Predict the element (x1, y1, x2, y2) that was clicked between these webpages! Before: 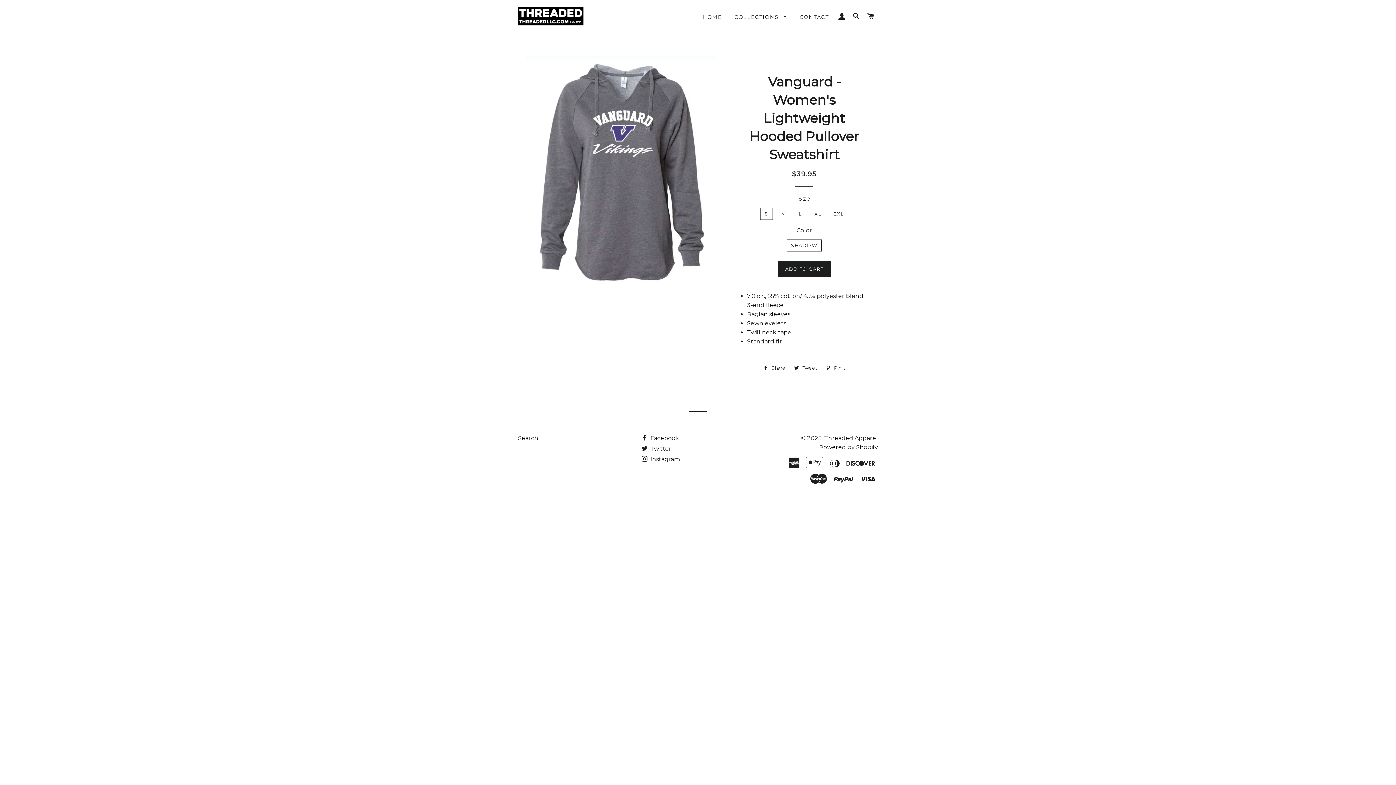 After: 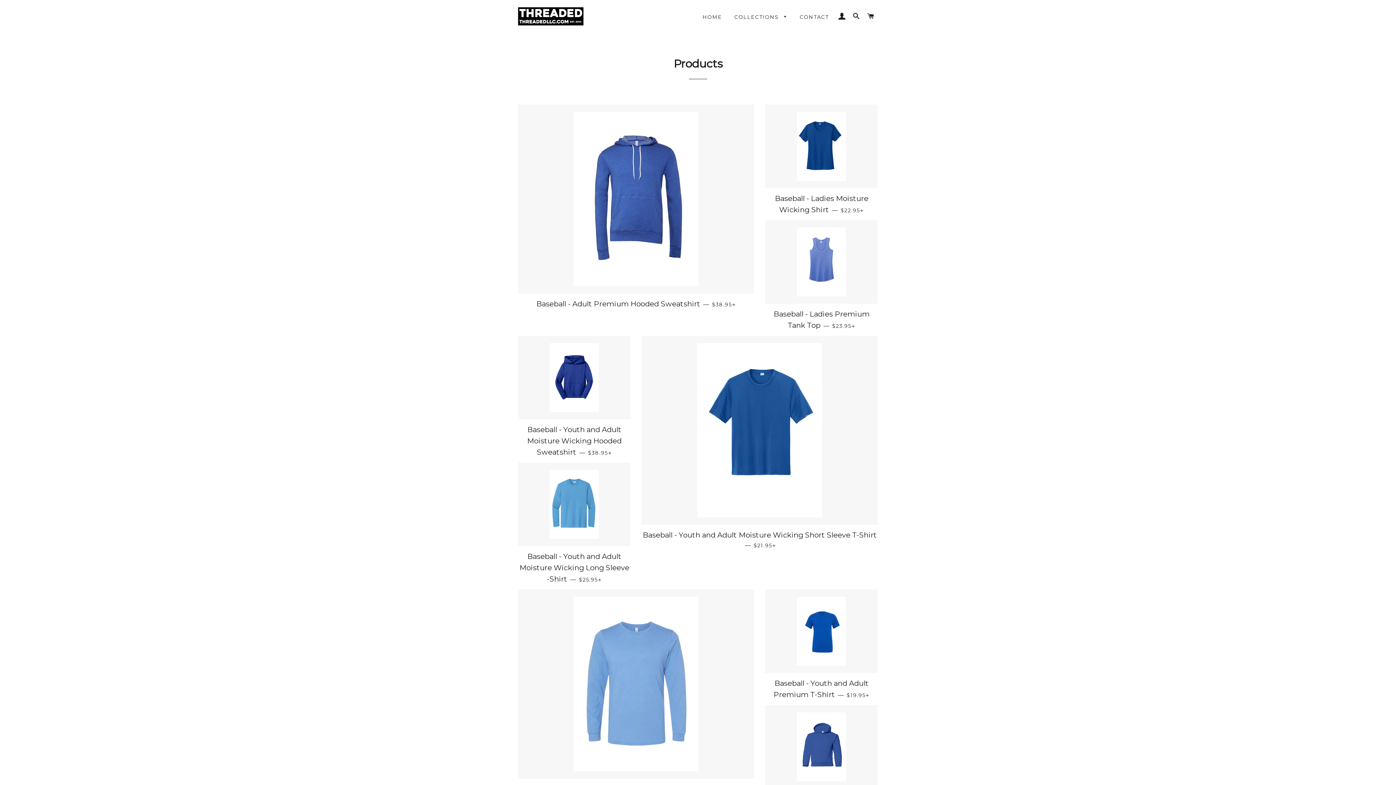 Action: label: COLLECTIONS  bbox: (729, 8, 793, 26)